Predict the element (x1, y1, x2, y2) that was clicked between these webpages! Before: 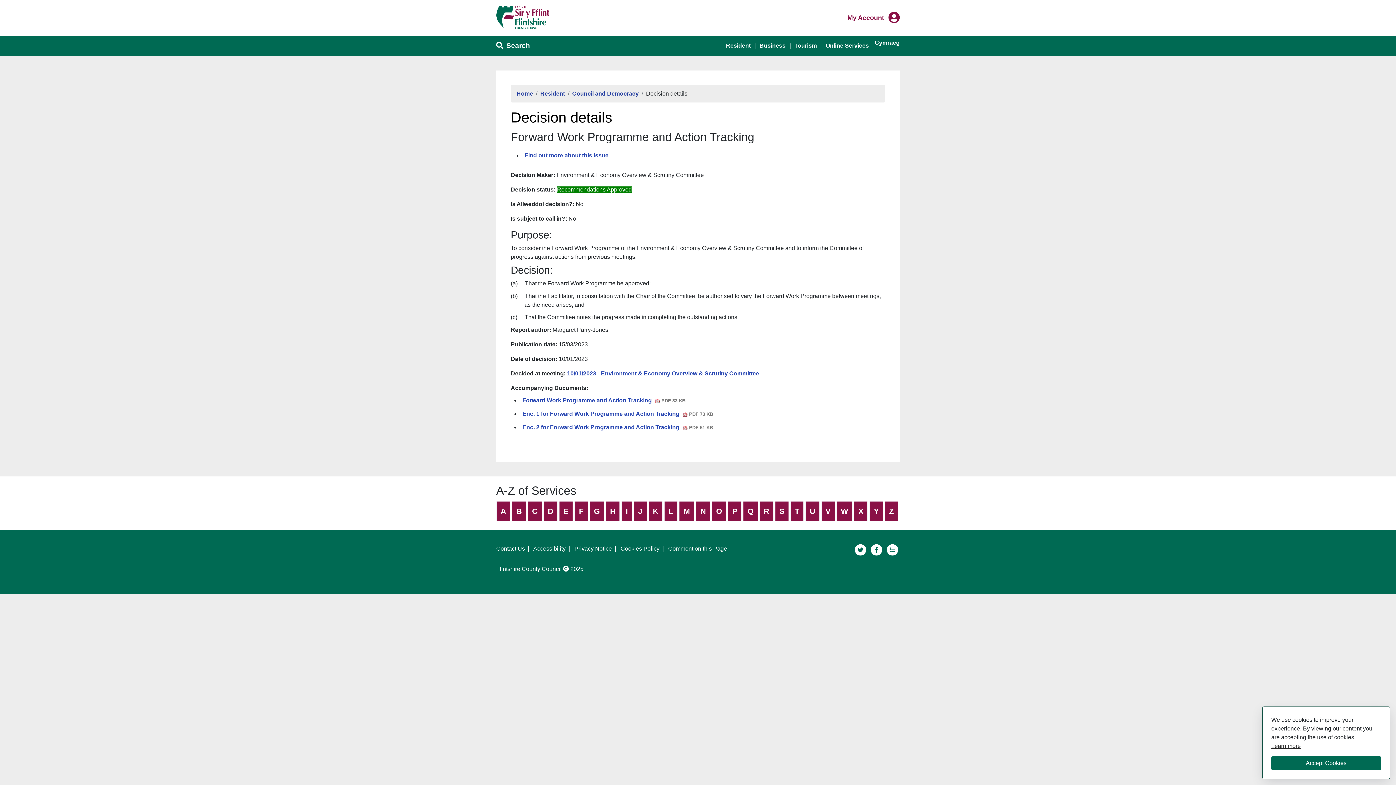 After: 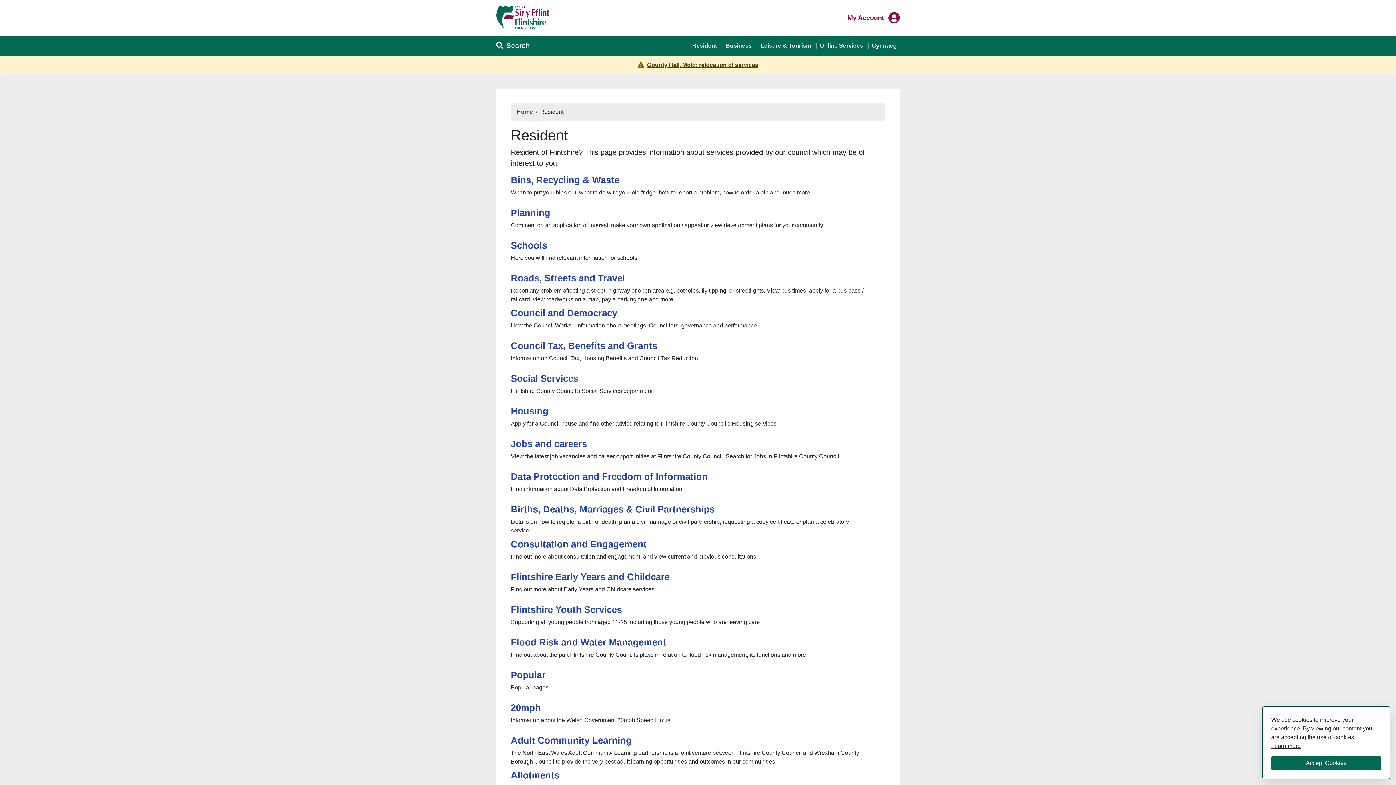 Action: label: Resident bbox: (540, 90, 565, 96)